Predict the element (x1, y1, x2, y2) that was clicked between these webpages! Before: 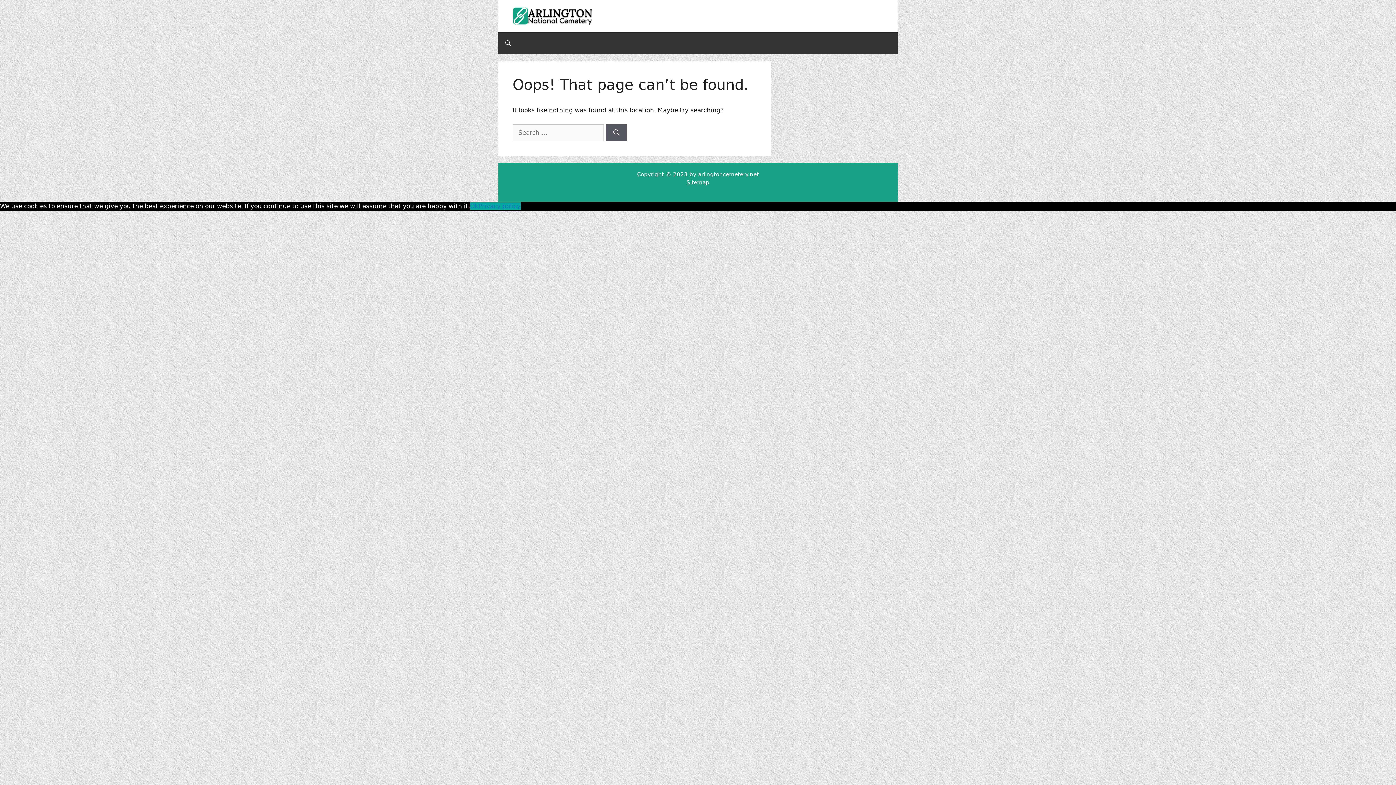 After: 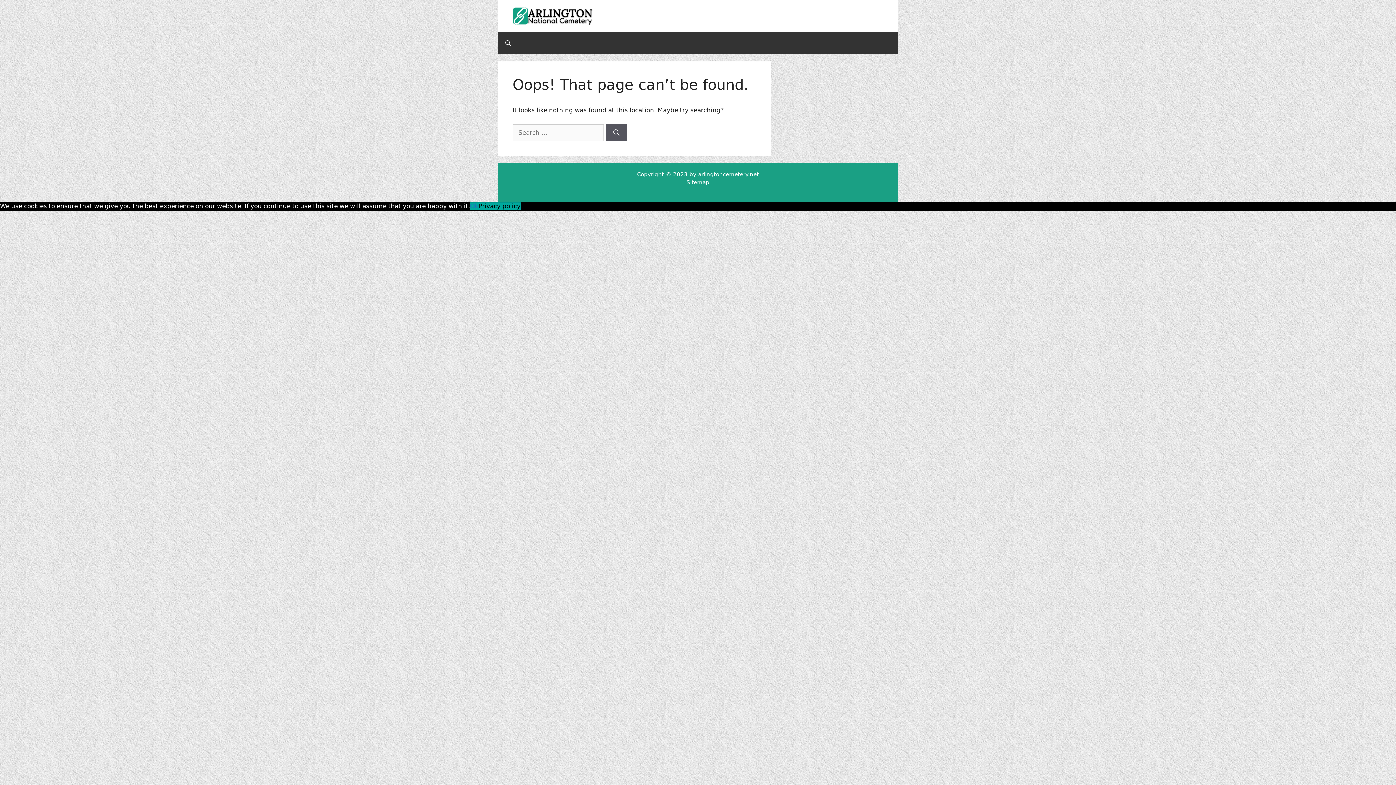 Action: bbox: (478, 202, 520, 209) label: Privacy policy